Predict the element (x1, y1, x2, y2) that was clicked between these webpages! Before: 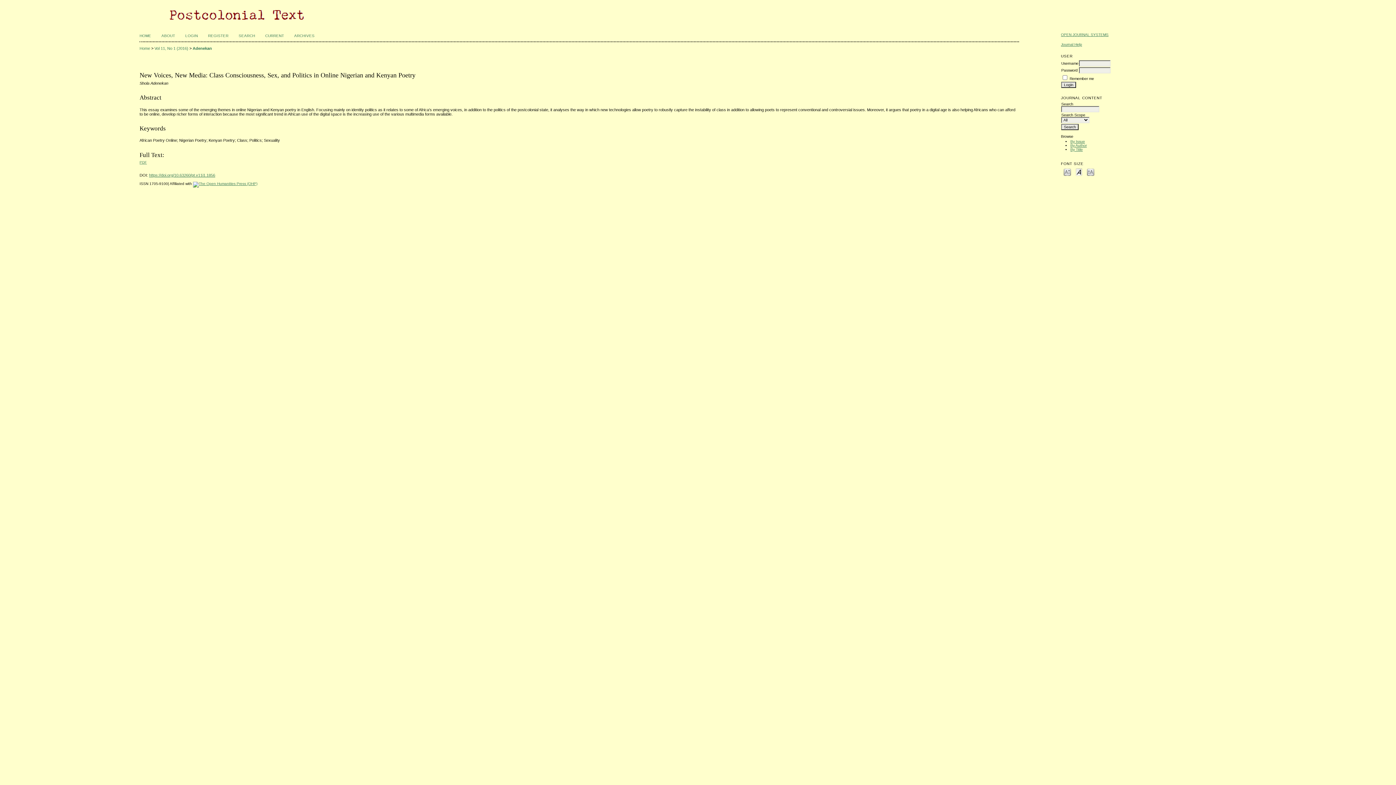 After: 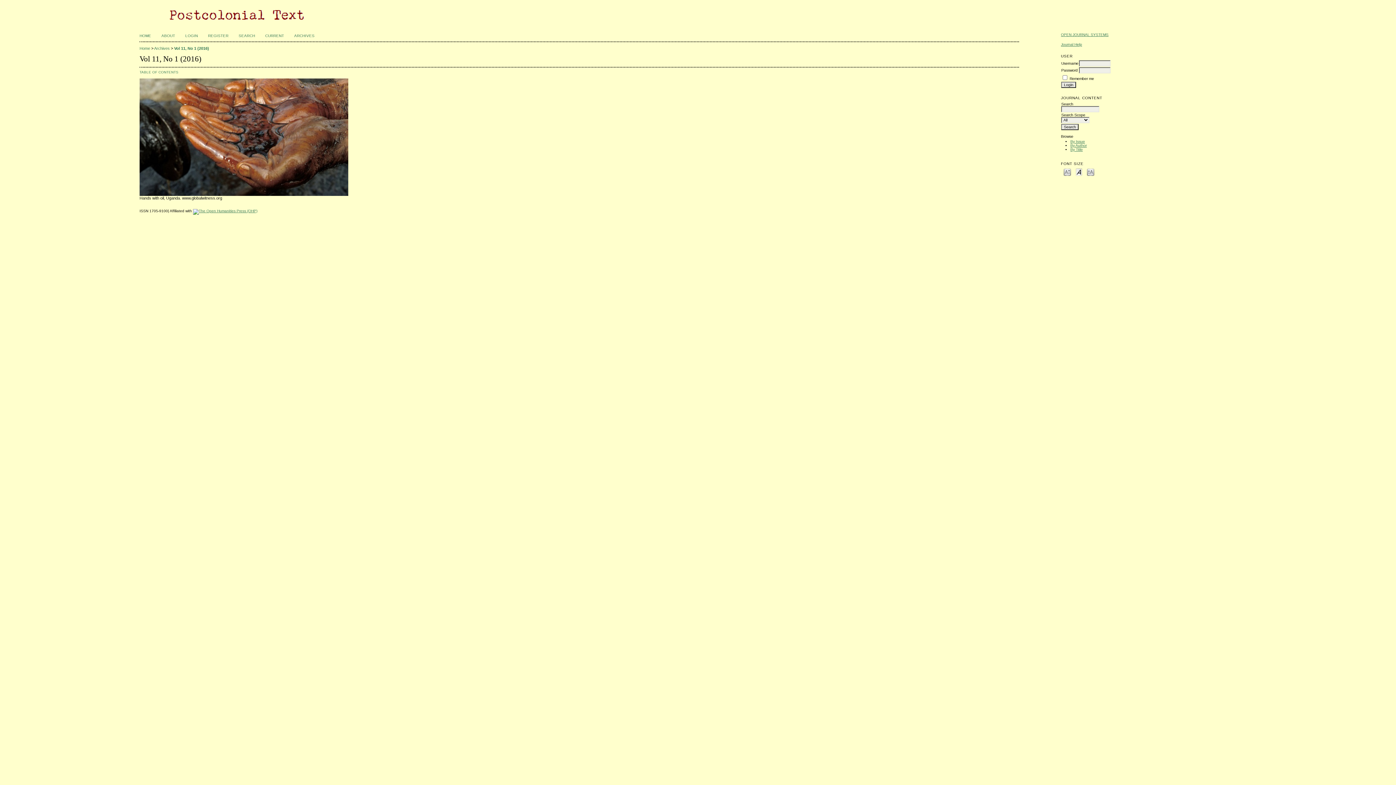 Action: label: Vol 11, No 1 (2016) bbox: (154, 46, 188, 50)